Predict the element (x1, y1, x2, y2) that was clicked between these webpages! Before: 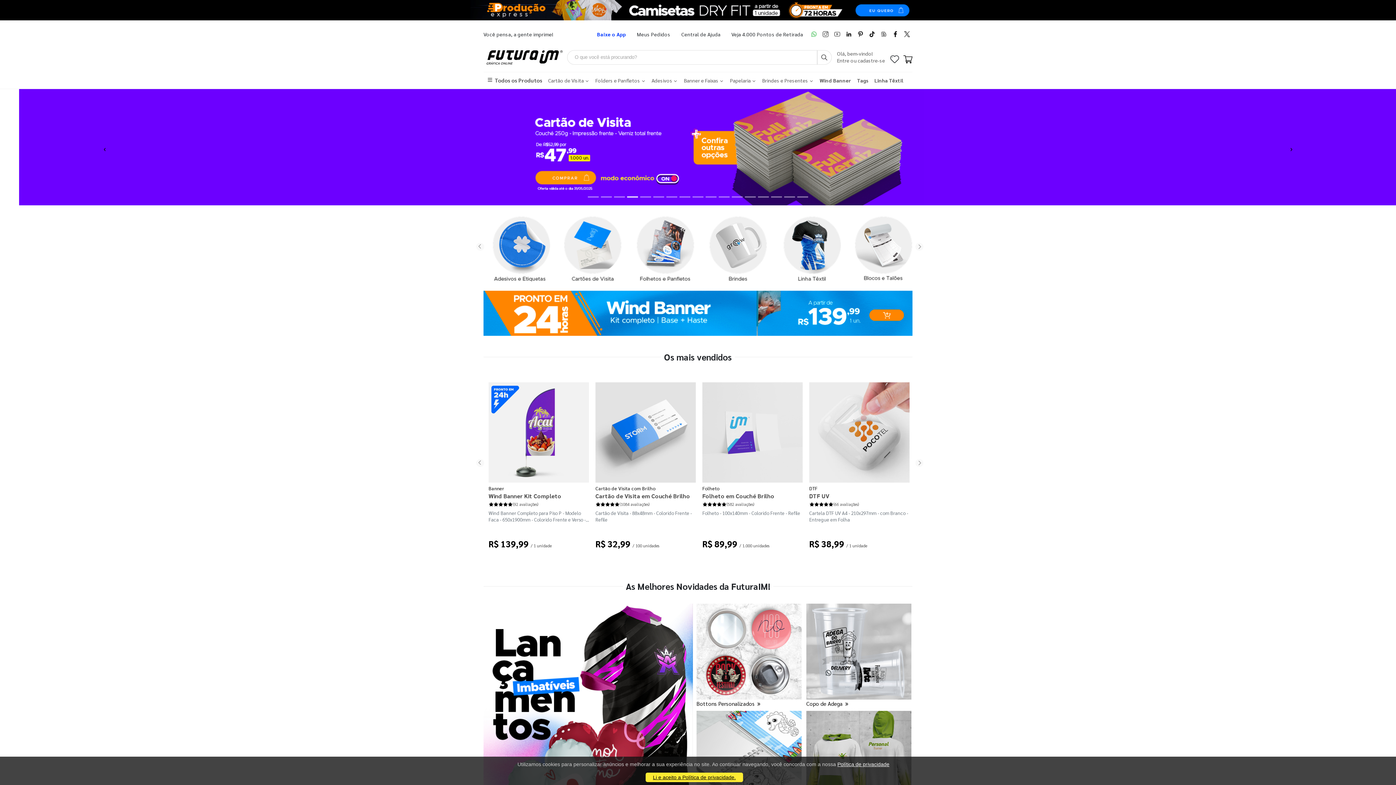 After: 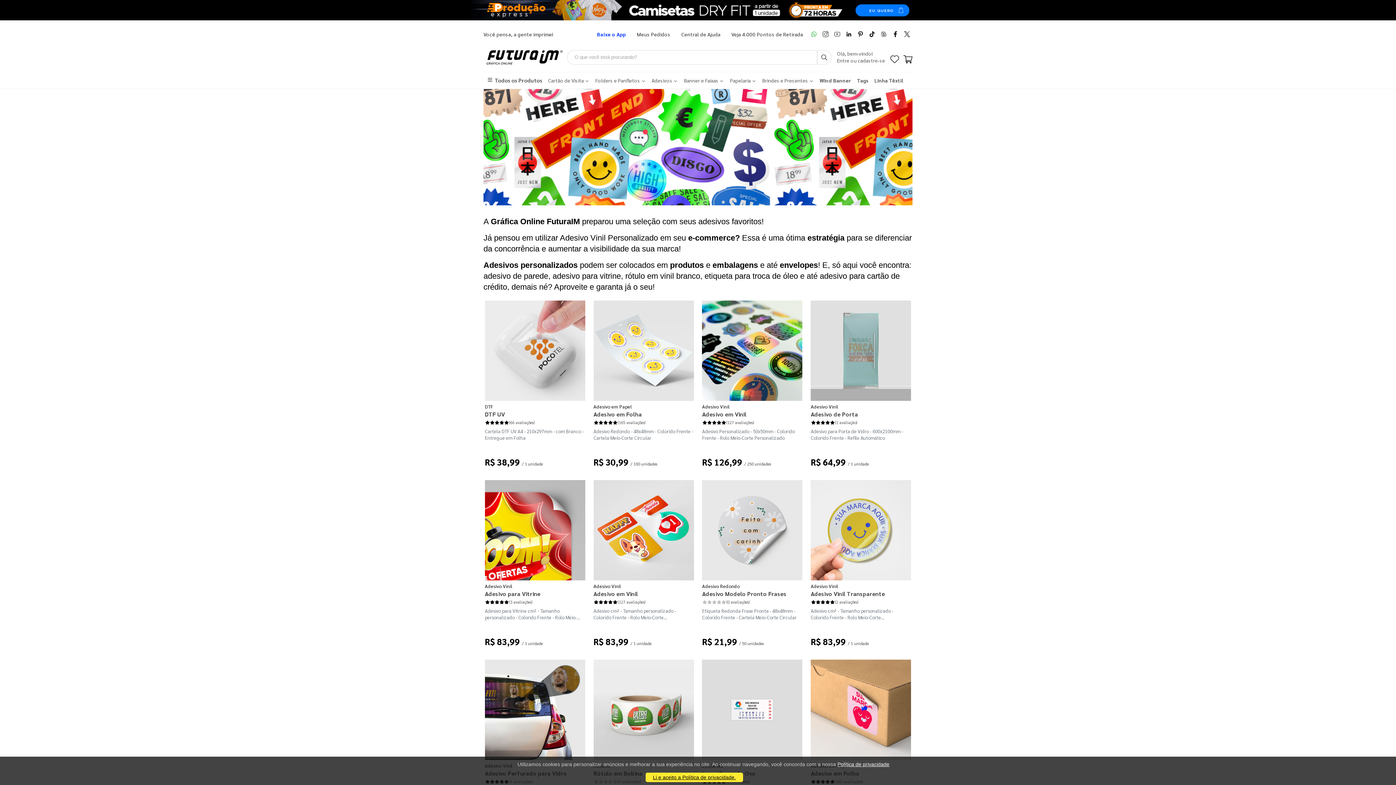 Action: bbox: (483, 209, 556, 281)